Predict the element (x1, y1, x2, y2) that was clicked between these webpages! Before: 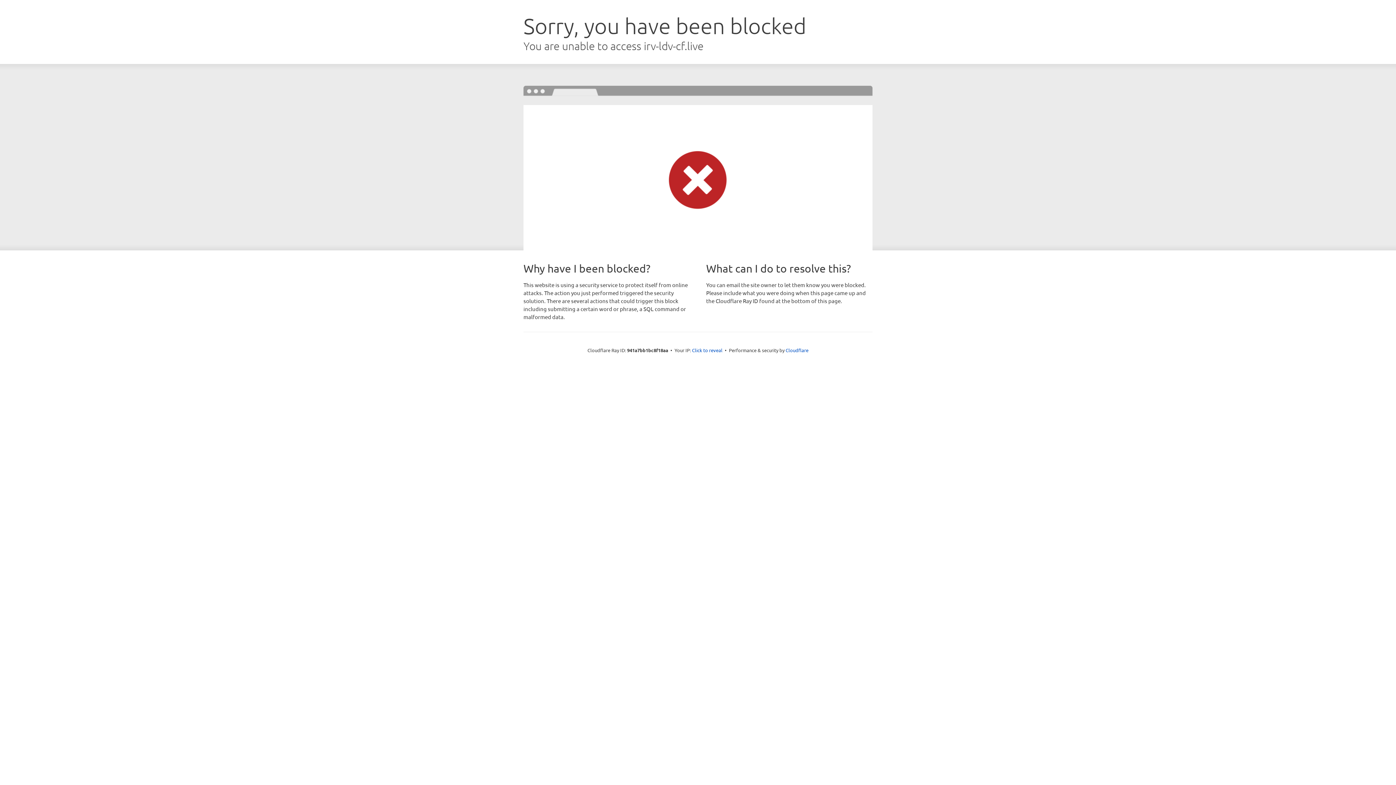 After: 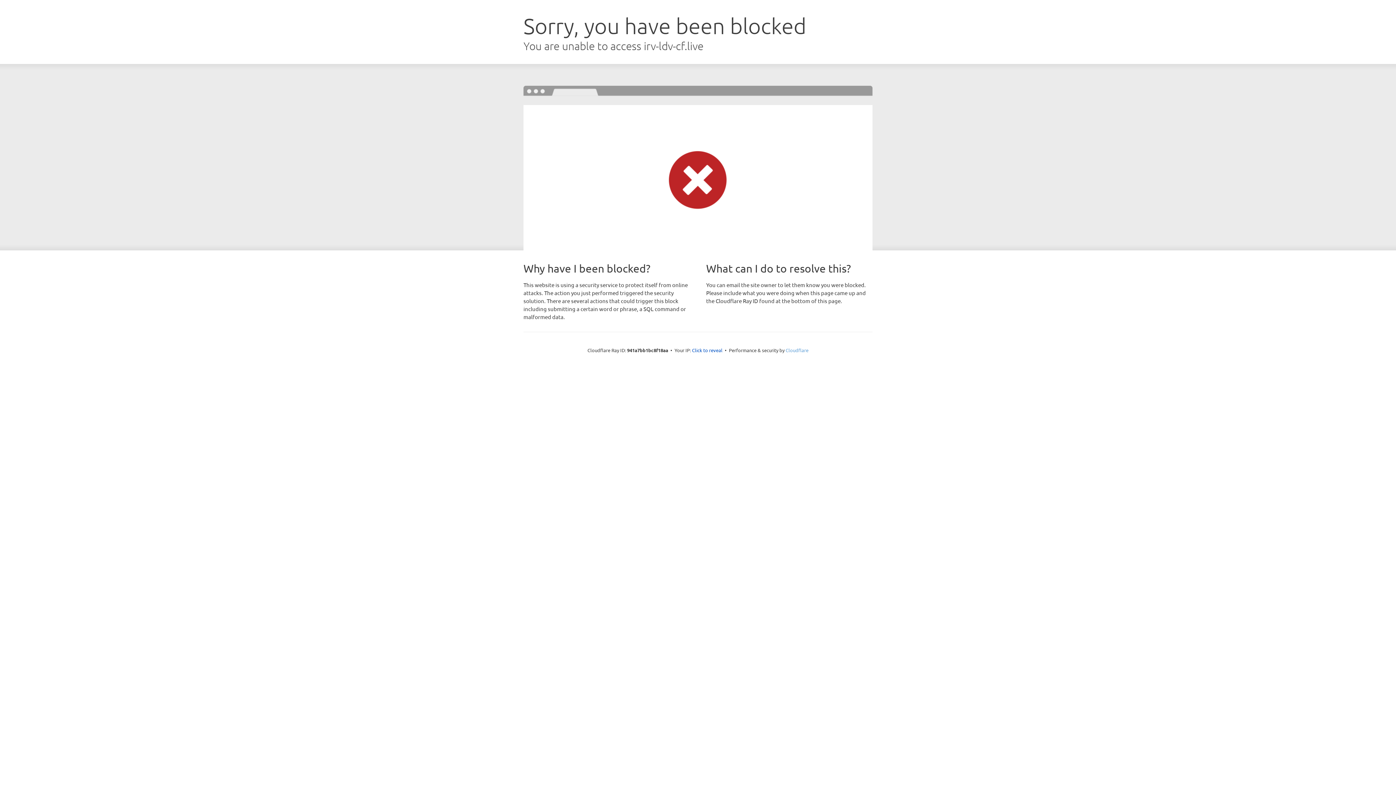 Action: label: Cloudflare bbox: (785, 347, 808, 353)